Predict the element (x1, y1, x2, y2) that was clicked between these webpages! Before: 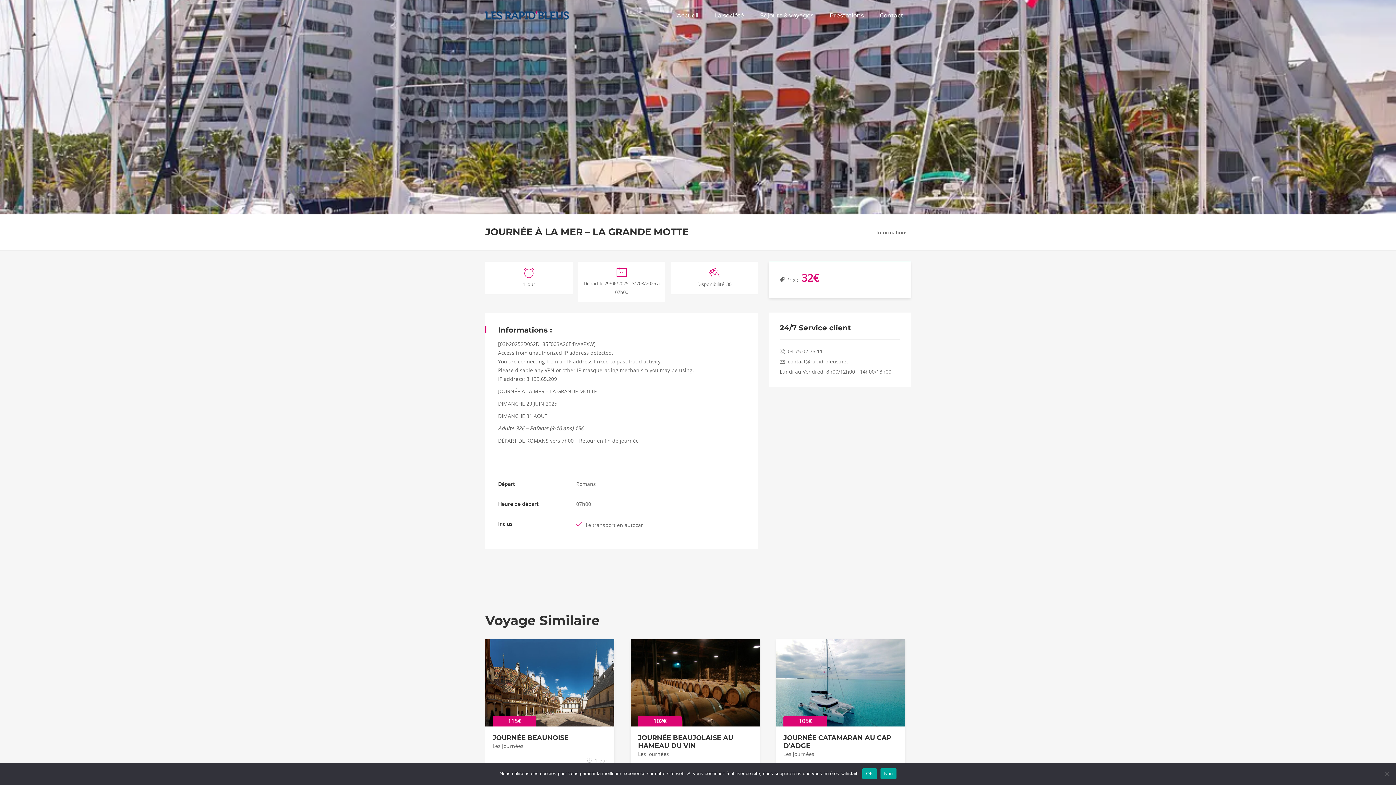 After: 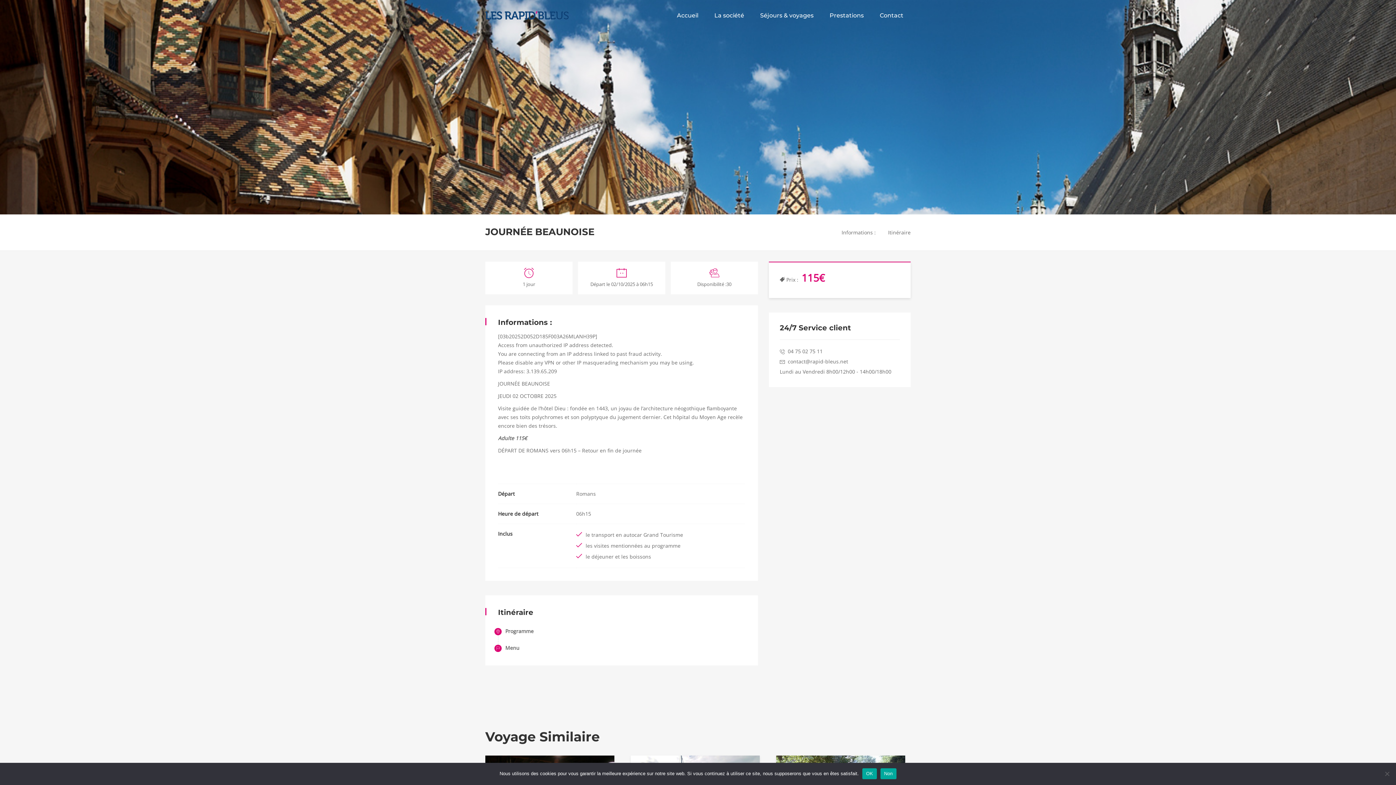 Action: bbox: (492, 734, 568, 742) label: JOURNÉE BEAUNOISE